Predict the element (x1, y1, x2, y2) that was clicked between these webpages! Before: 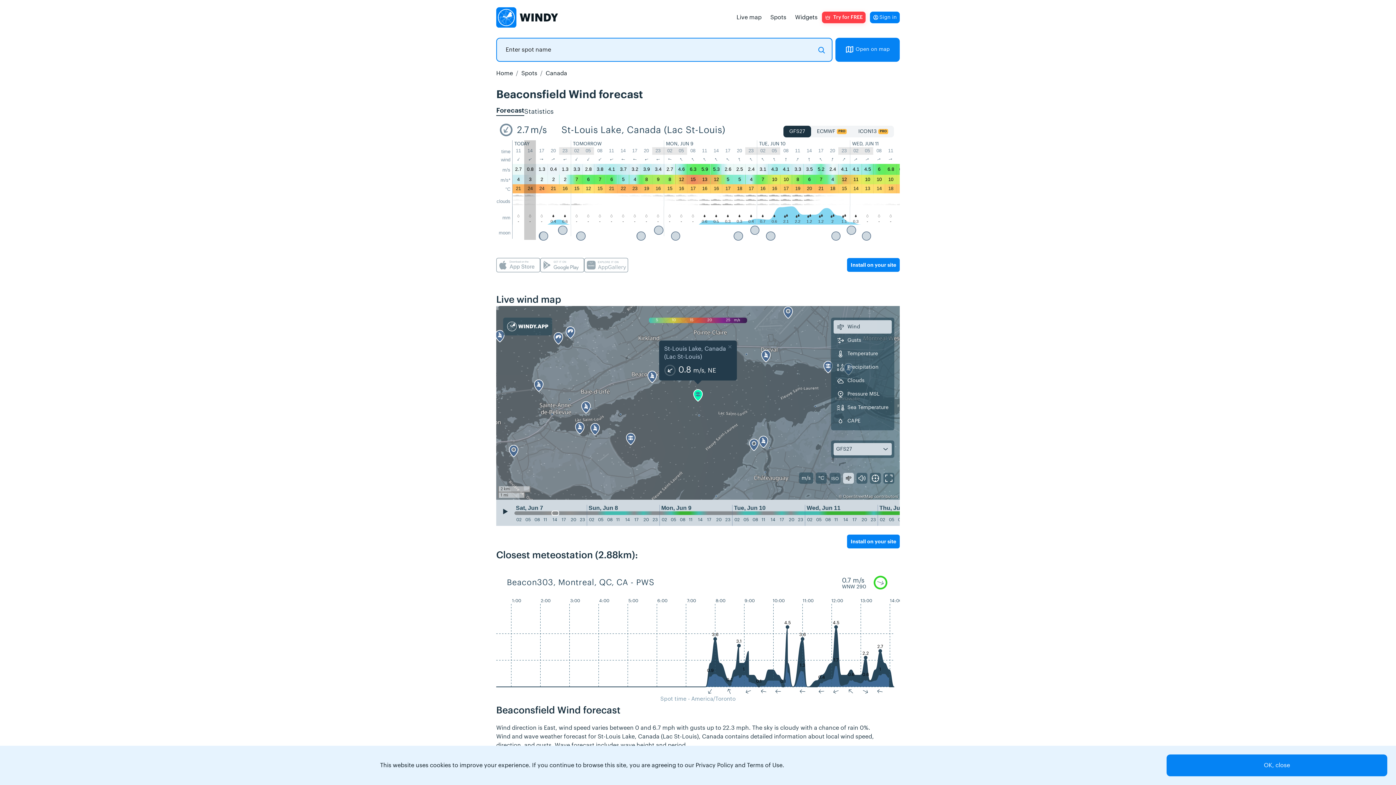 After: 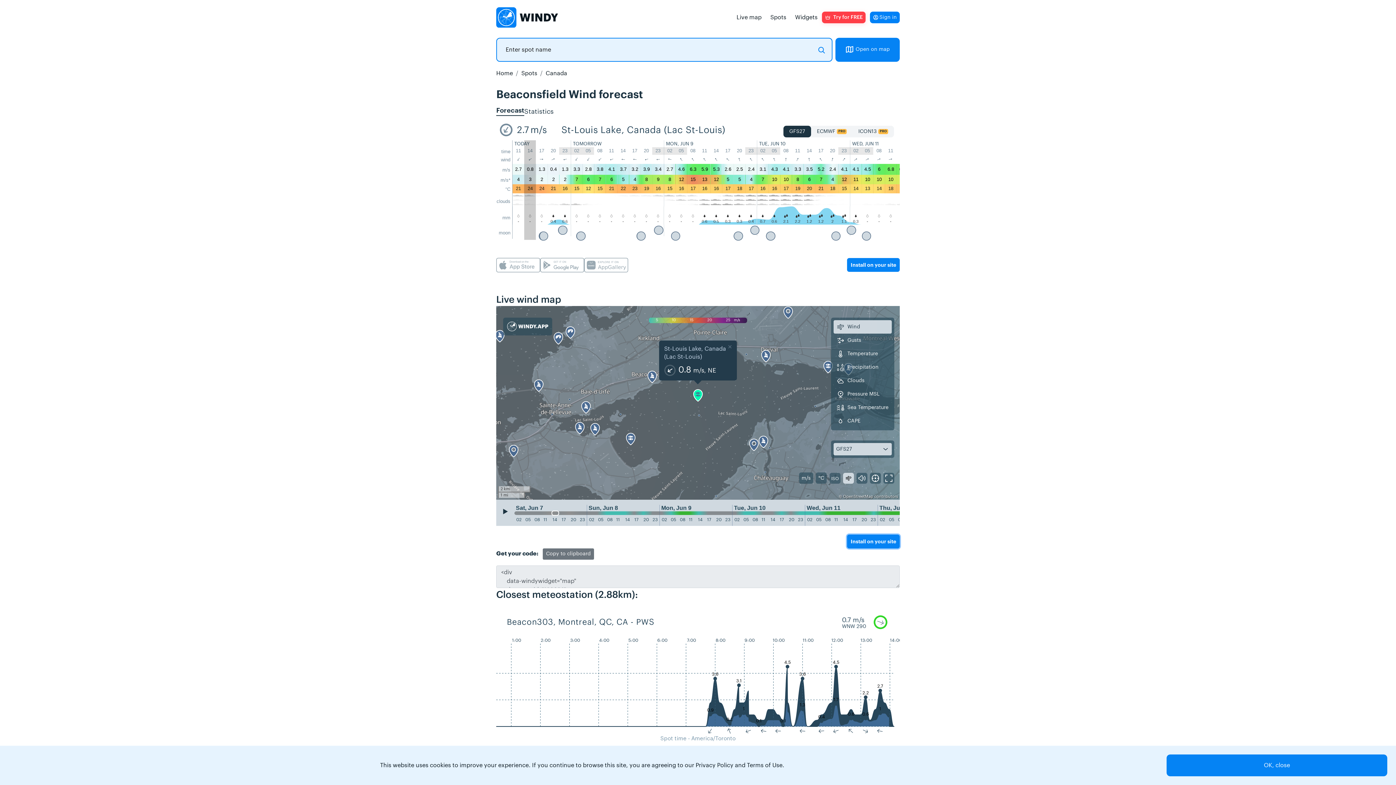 Action: bbox: (847, 534, 900, 548) label: Install on your site